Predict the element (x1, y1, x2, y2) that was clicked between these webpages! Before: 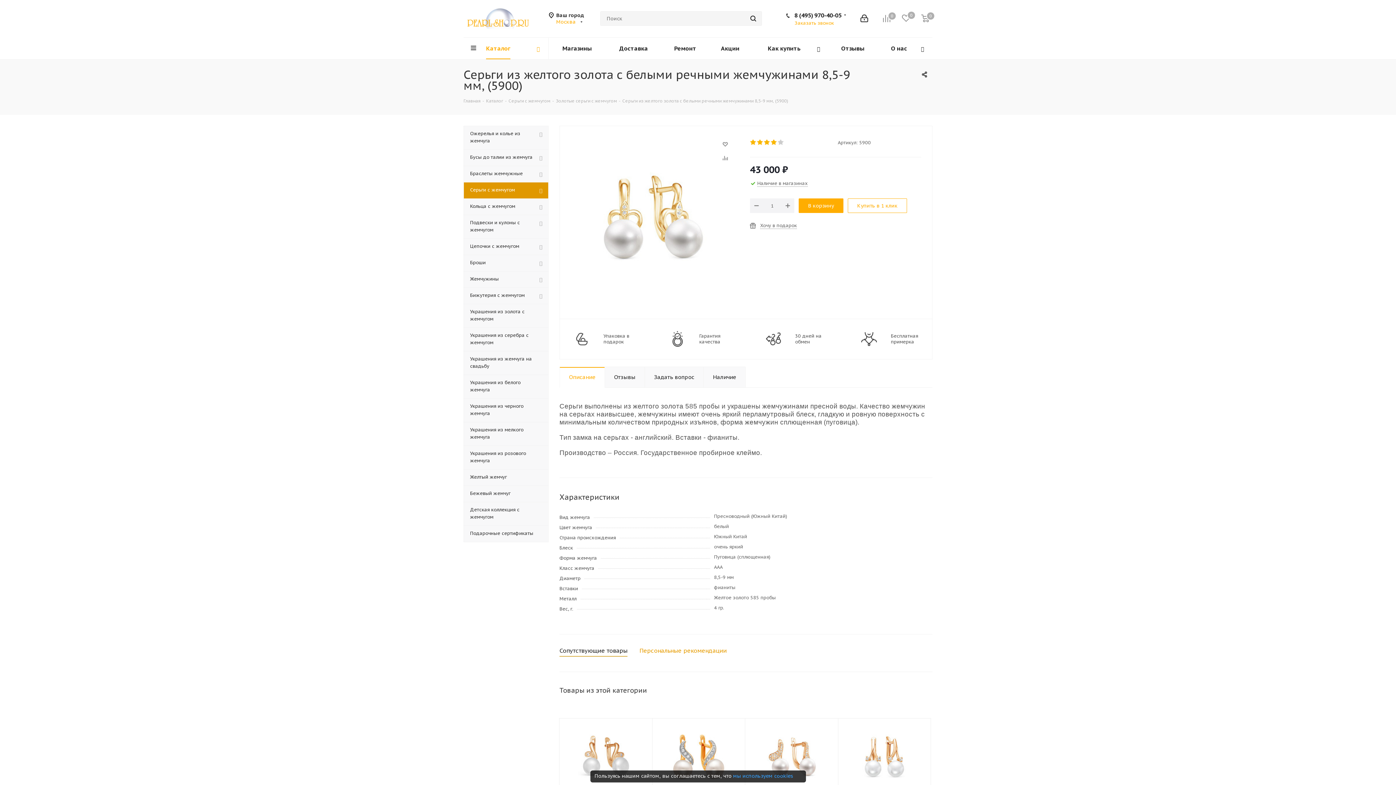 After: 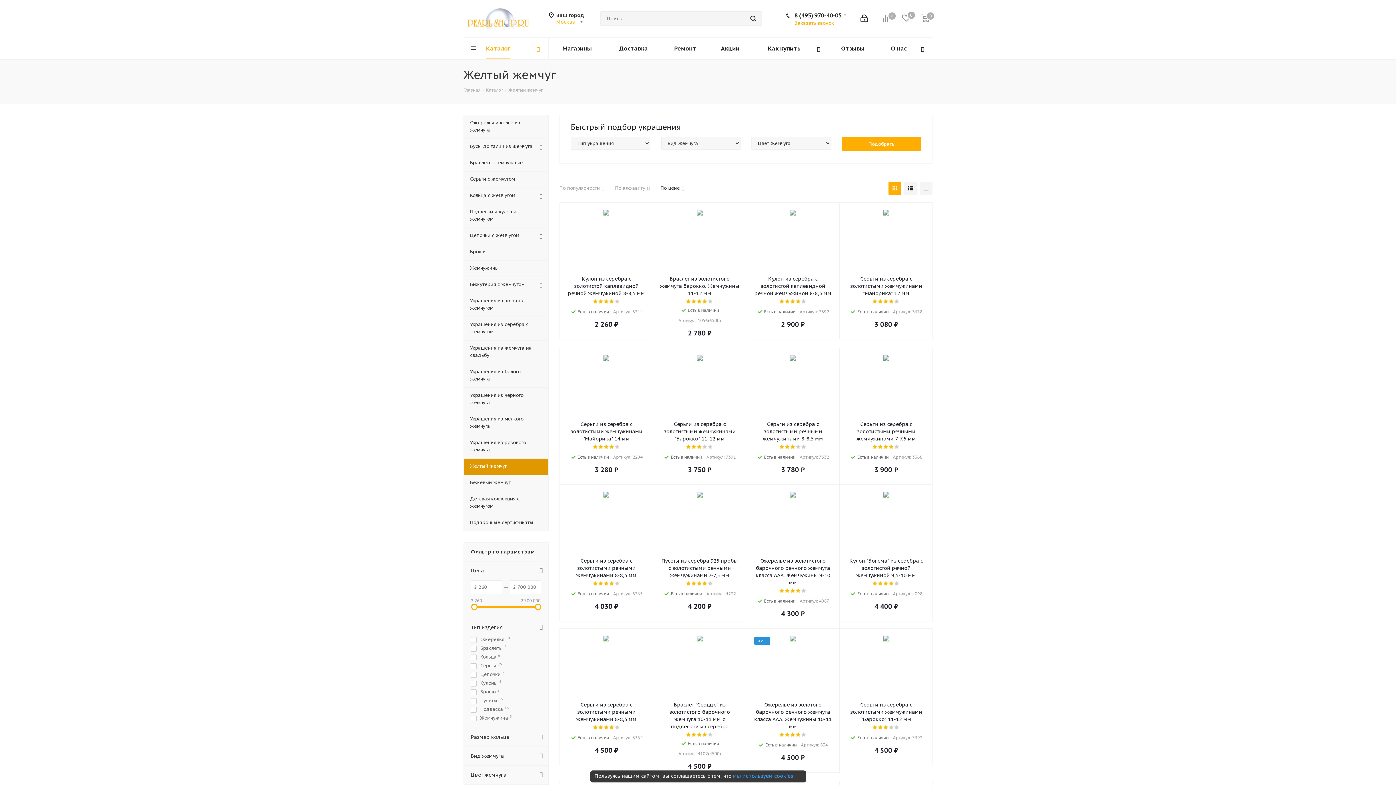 Action: label: Желтый жемчуг bbox: (463, 469, 548, 485)